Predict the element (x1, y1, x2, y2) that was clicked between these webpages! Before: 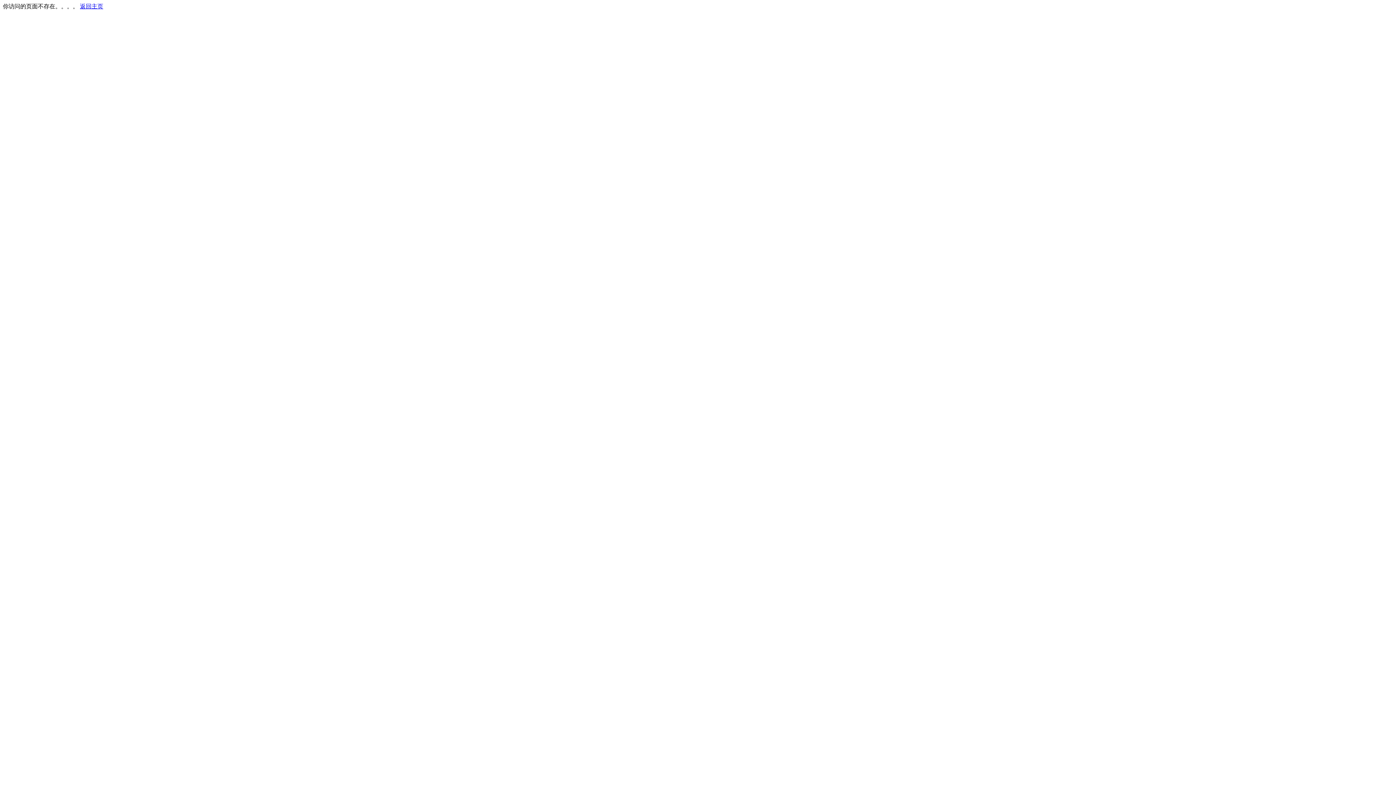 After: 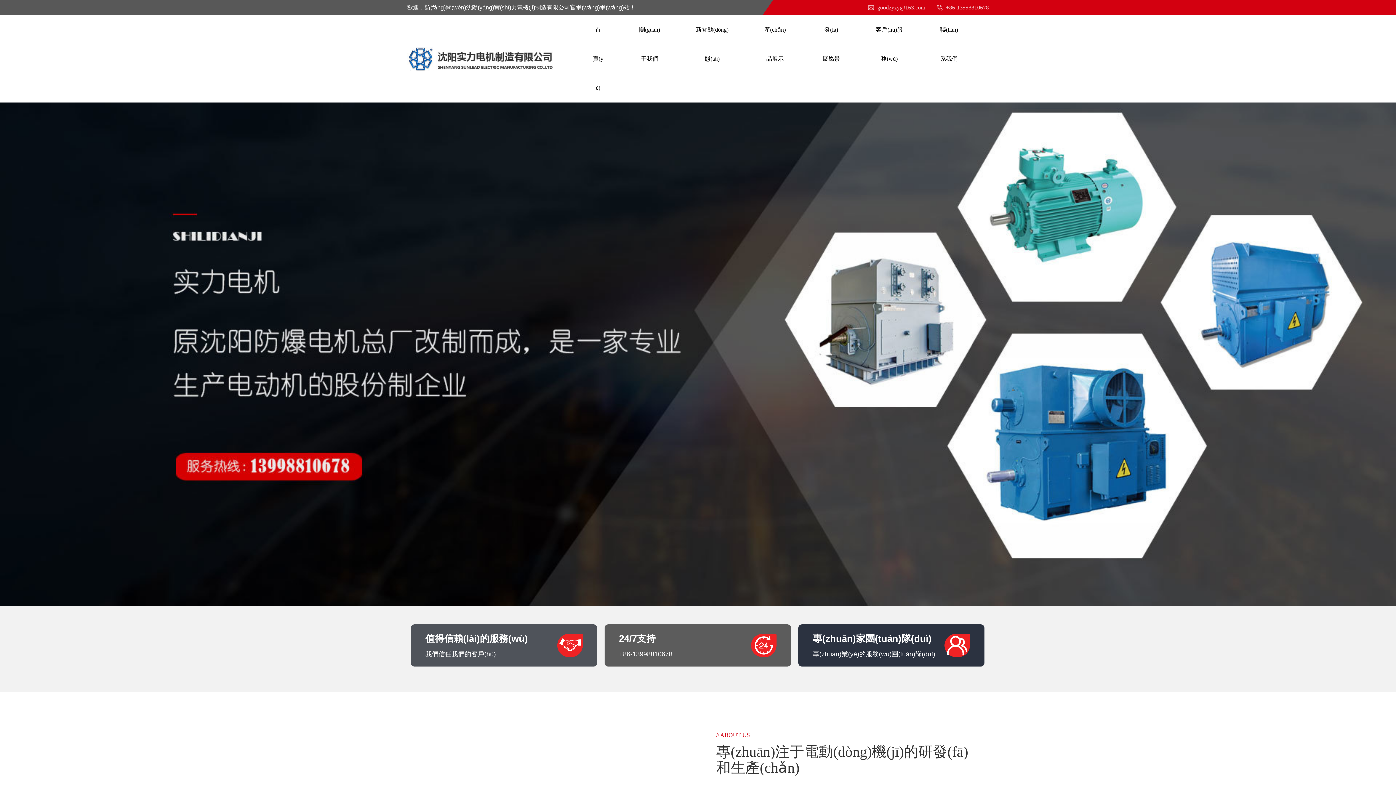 Action: label: 返回主页 bbox: (80, 3, 103, 9)